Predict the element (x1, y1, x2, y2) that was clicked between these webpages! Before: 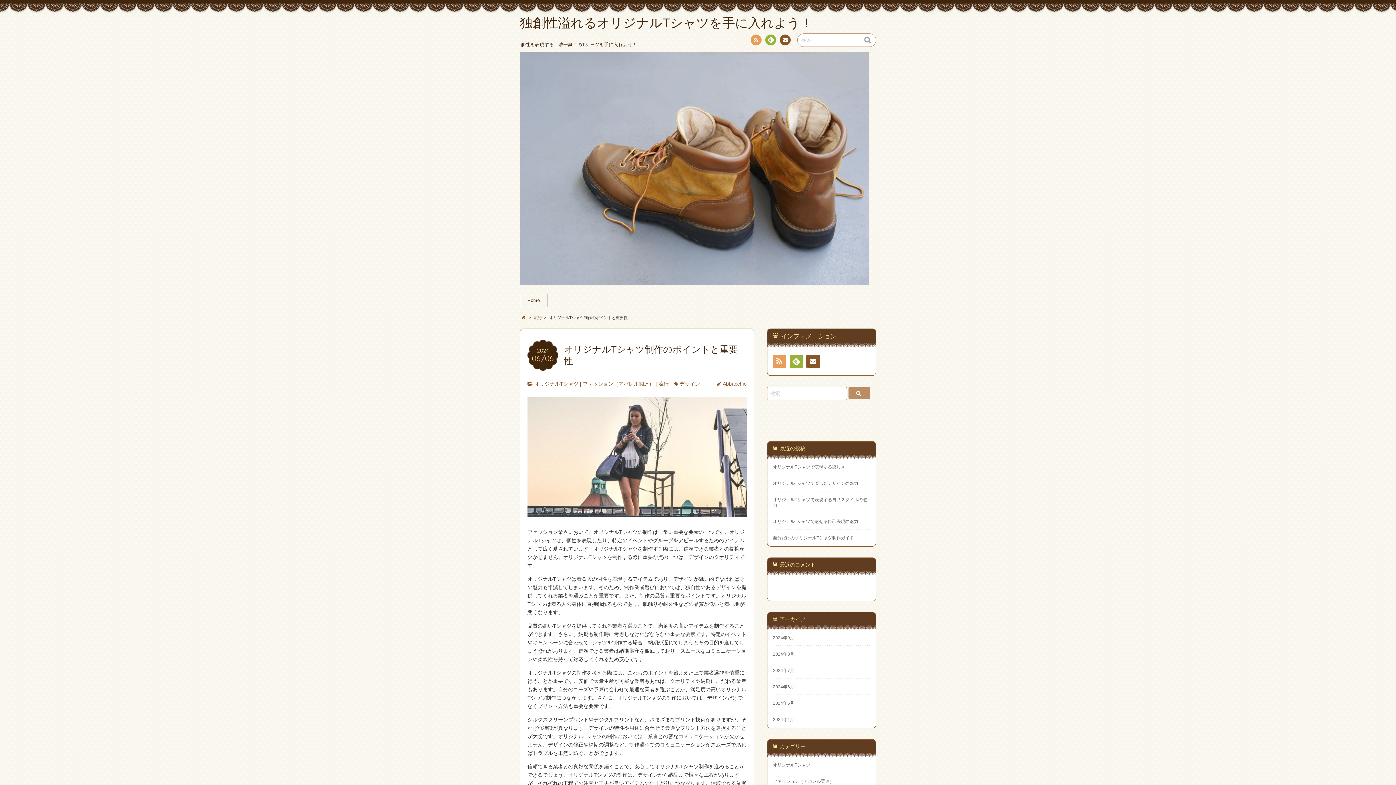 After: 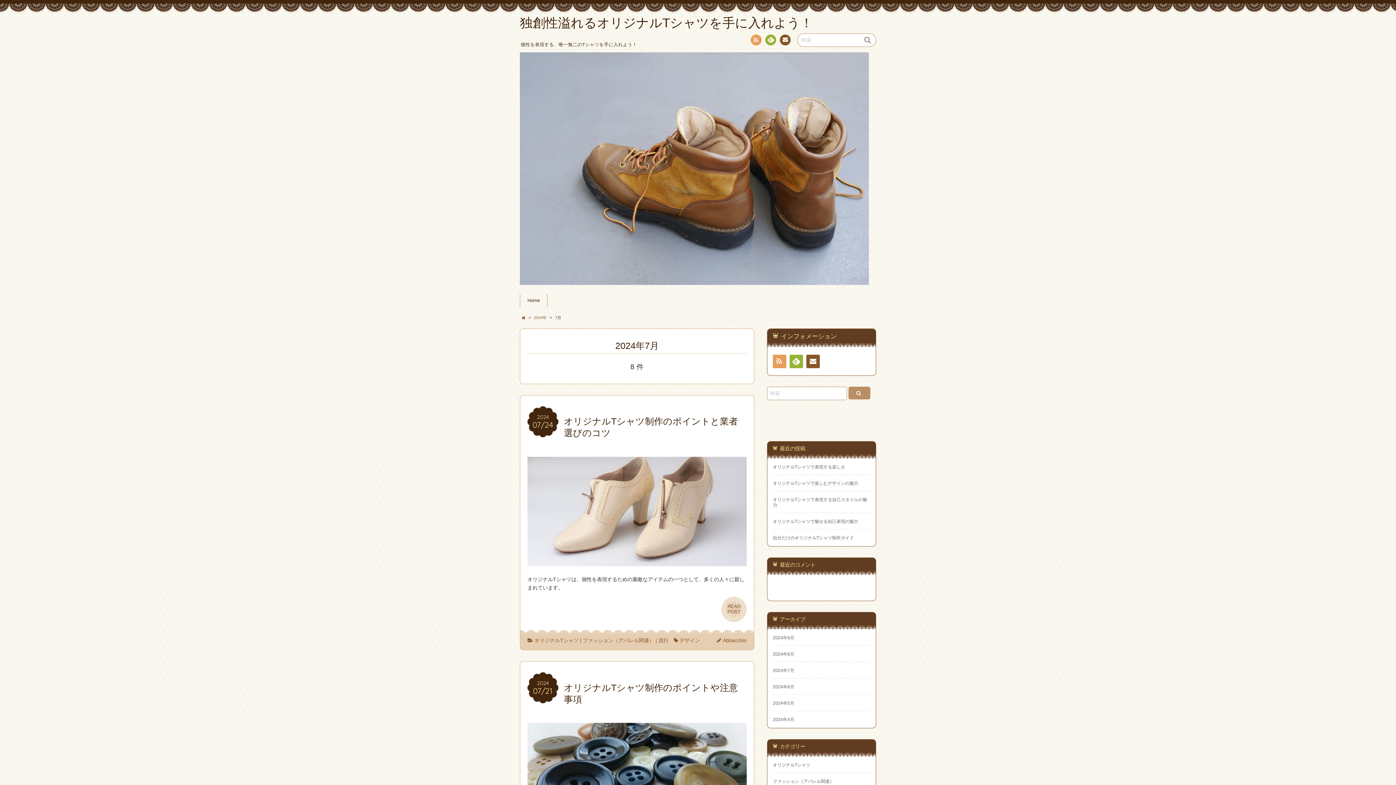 Action: label: 2024年7月 bbox: (773, 668, 794, 673)